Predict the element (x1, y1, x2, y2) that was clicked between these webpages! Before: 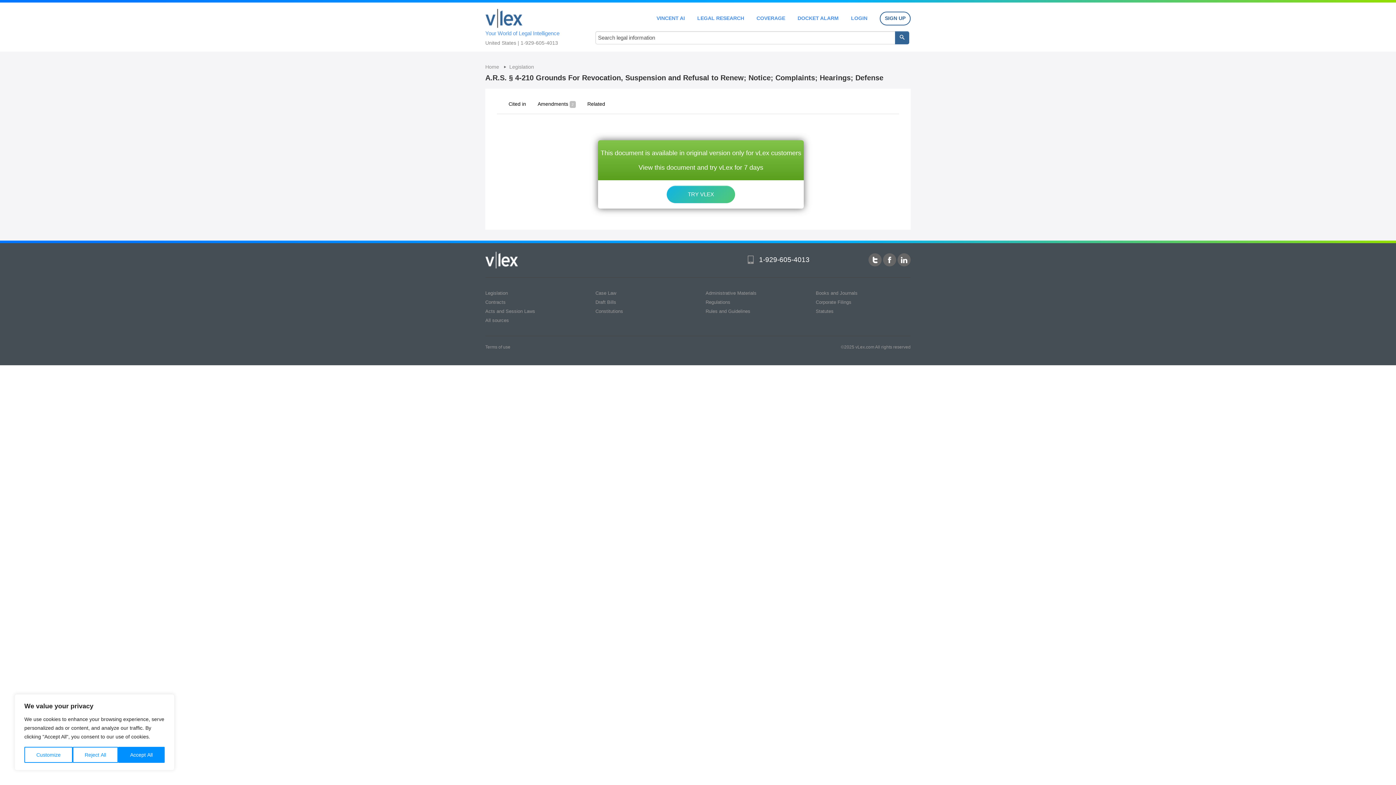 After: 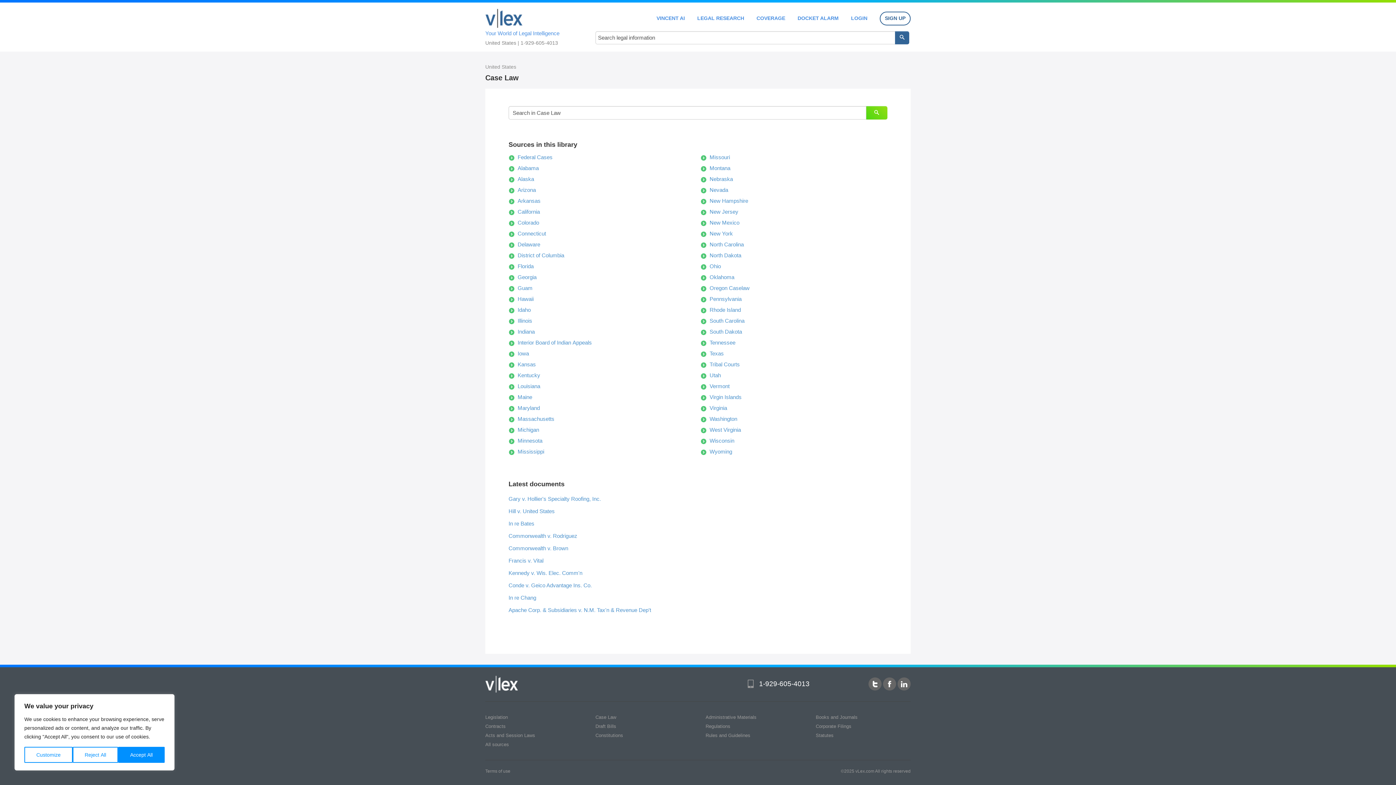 Action: label: Case Law bbox: (595, 290, 616, 296)